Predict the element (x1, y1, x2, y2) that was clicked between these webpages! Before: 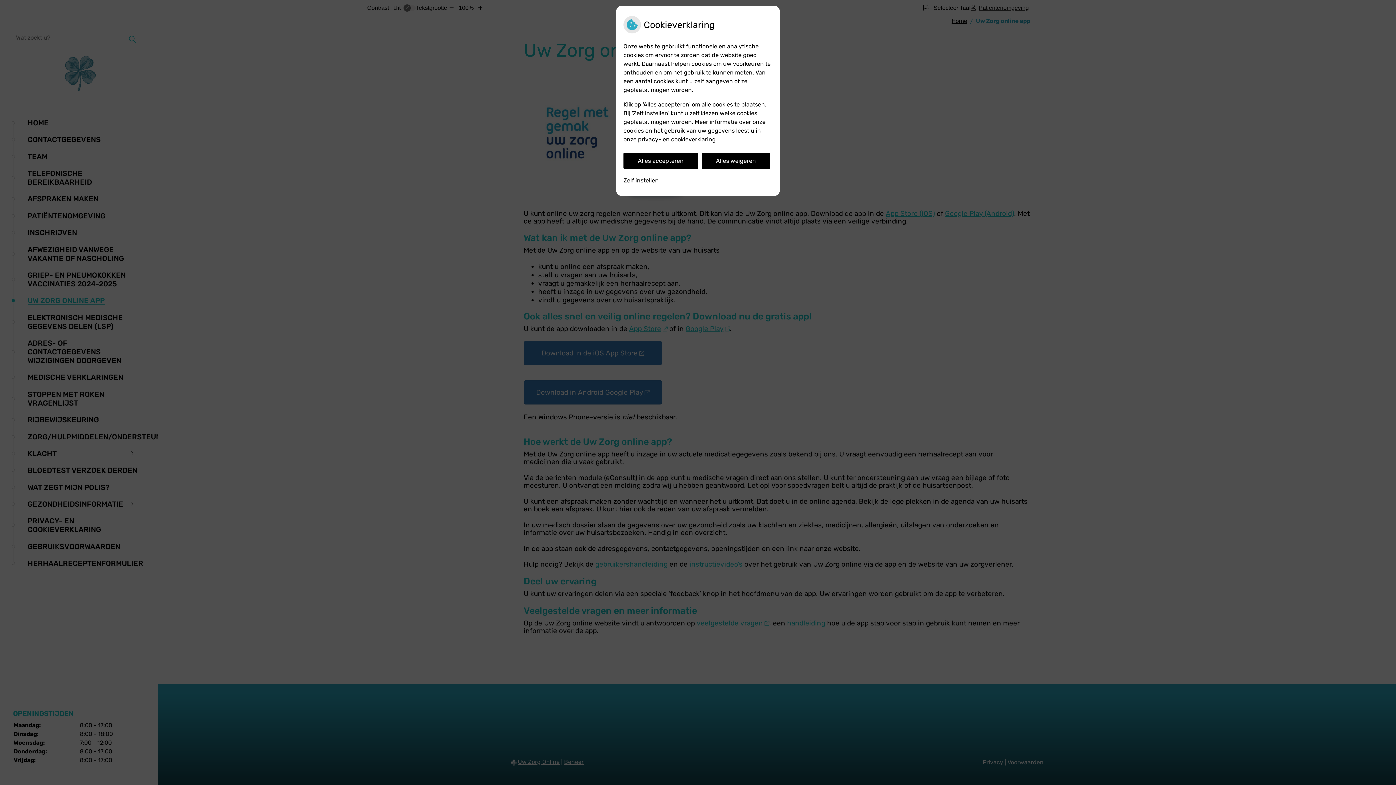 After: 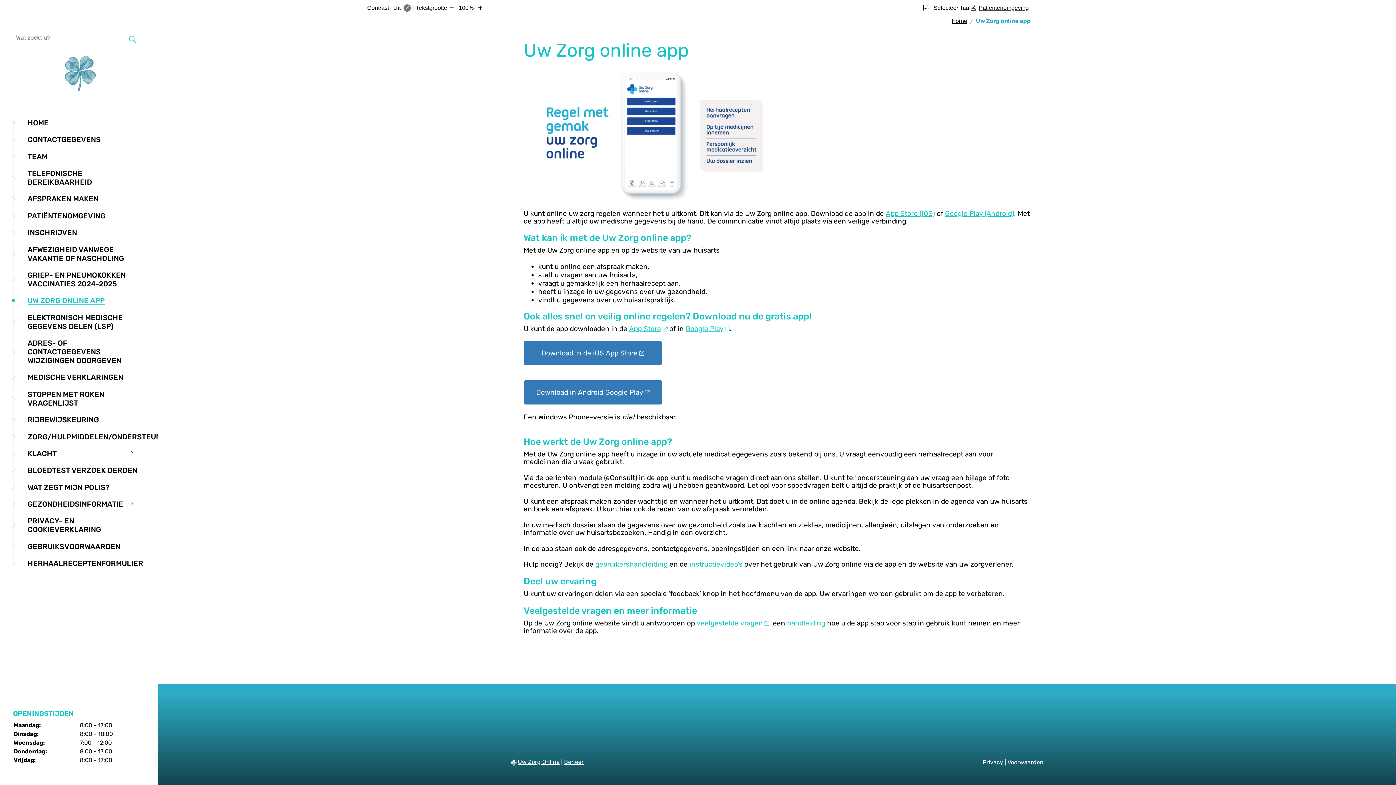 Action: label: Alles accepteren bbox: (623, 152, 698, 169)